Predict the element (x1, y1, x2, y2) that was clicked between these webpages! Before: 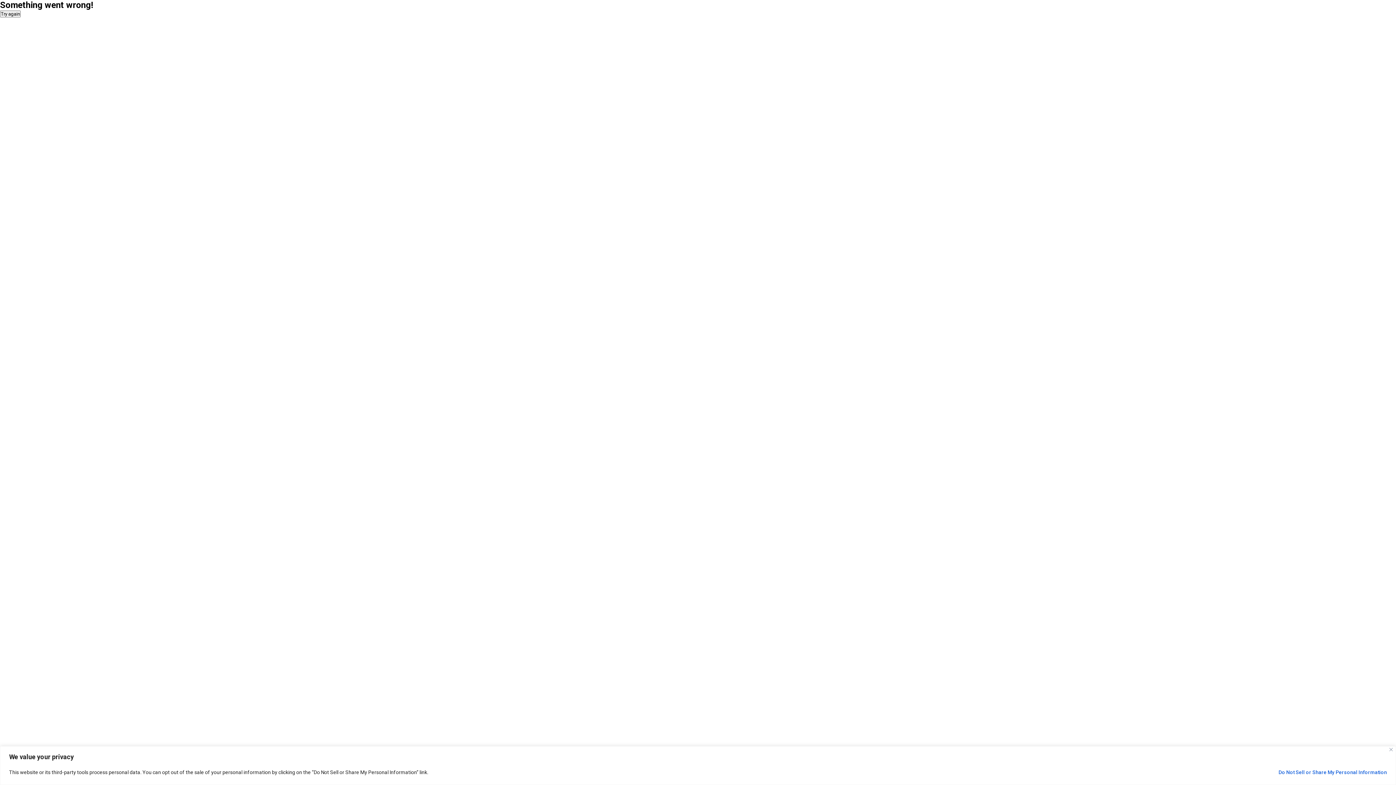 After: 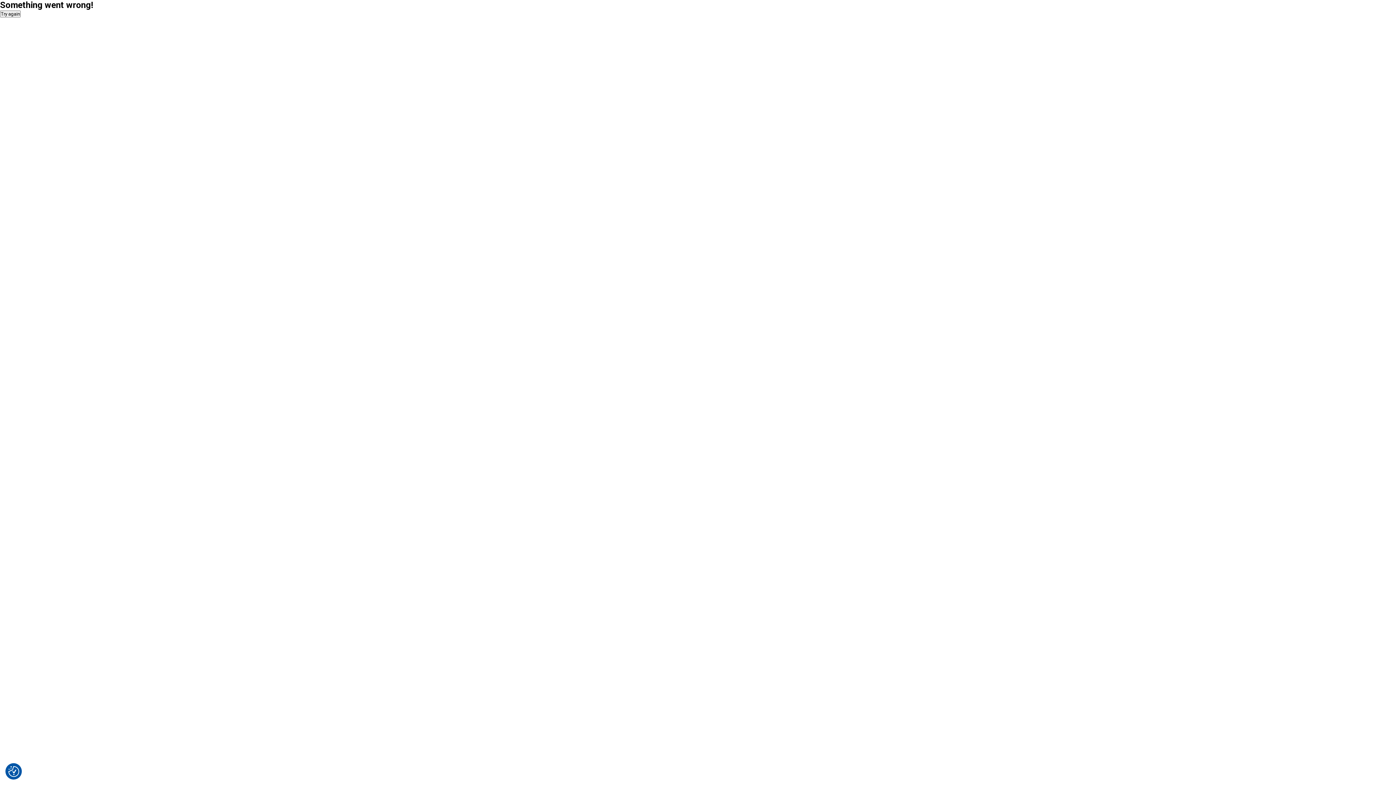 Action: bbox: (1389, 748, 1393, 751) label: Close